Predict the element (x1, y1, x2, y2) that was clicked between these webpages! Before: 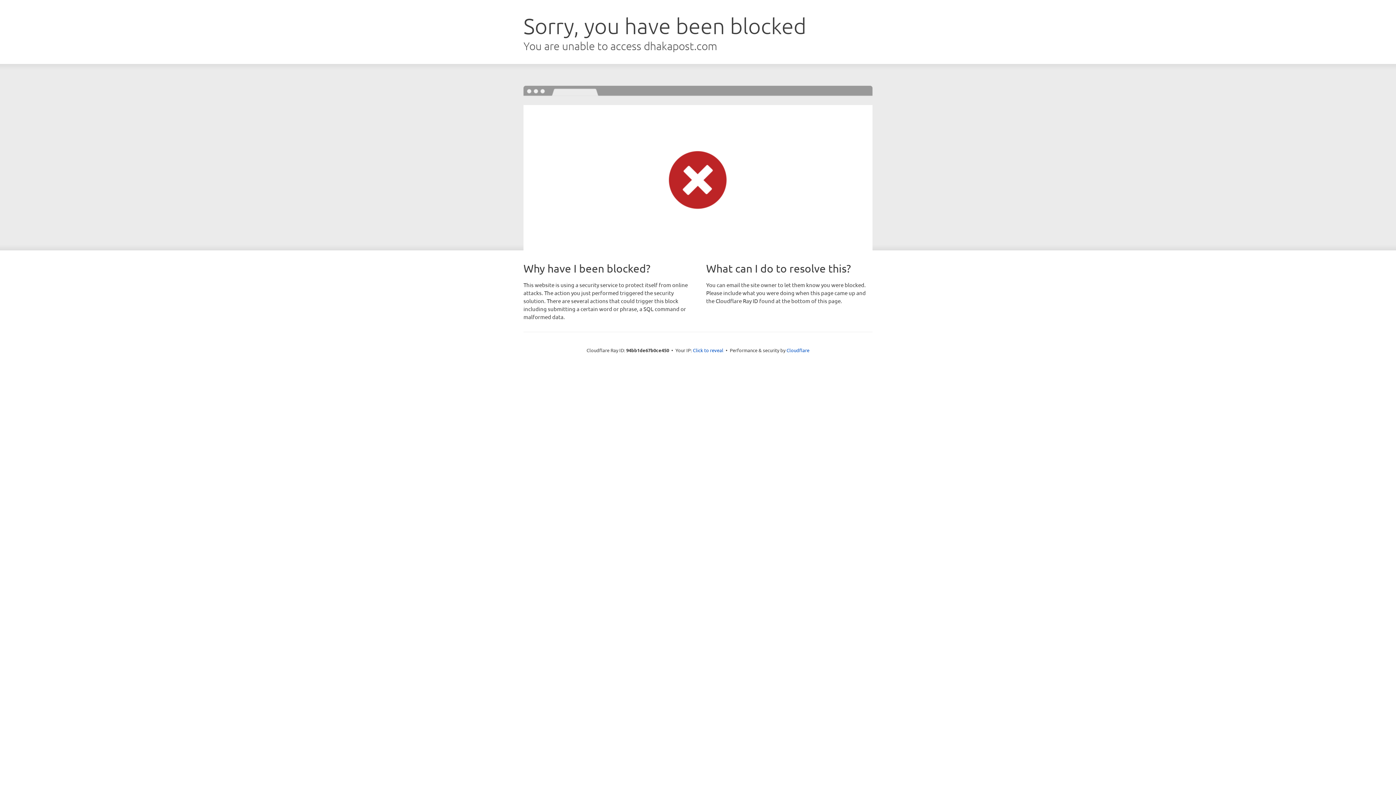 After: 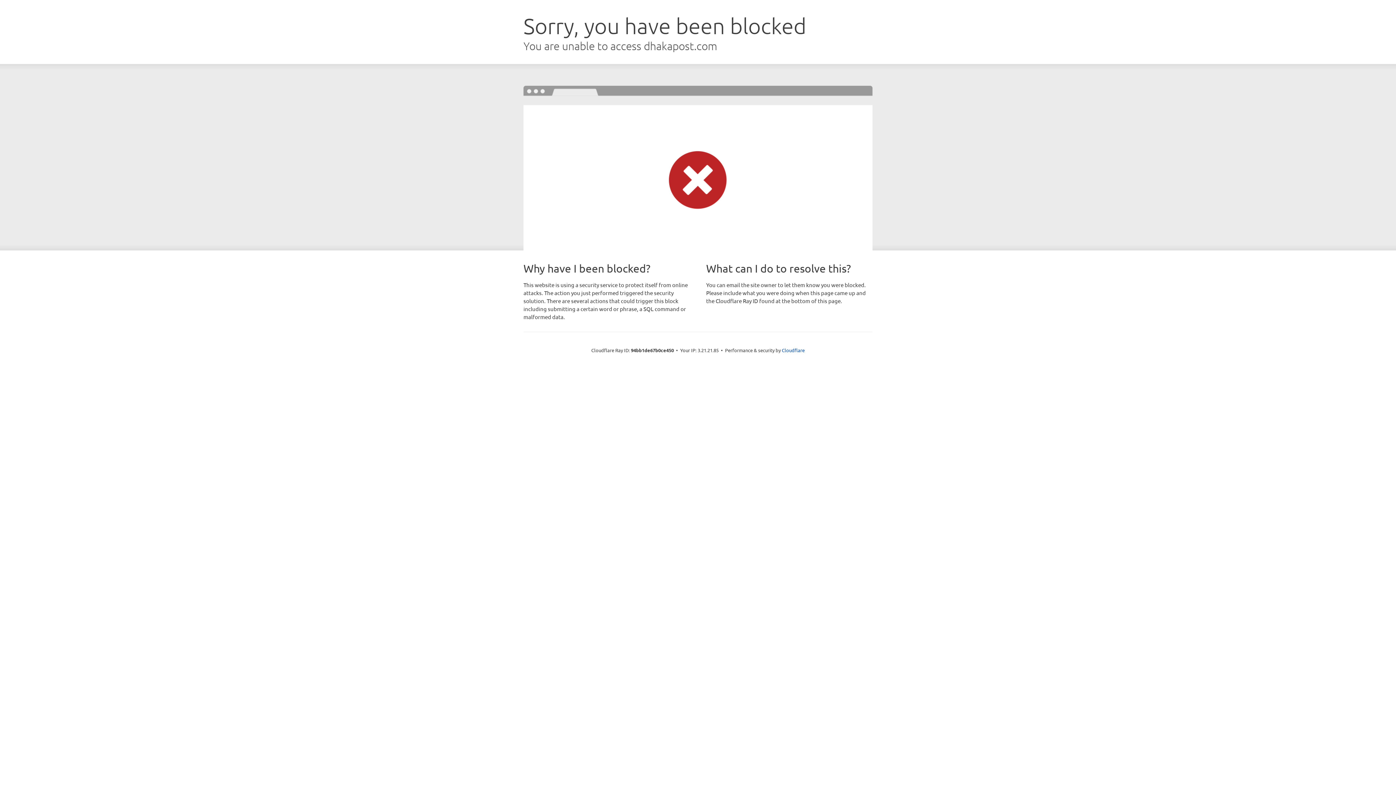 Action: bbox: (693, 346, 723, 353) label: Click to reveal